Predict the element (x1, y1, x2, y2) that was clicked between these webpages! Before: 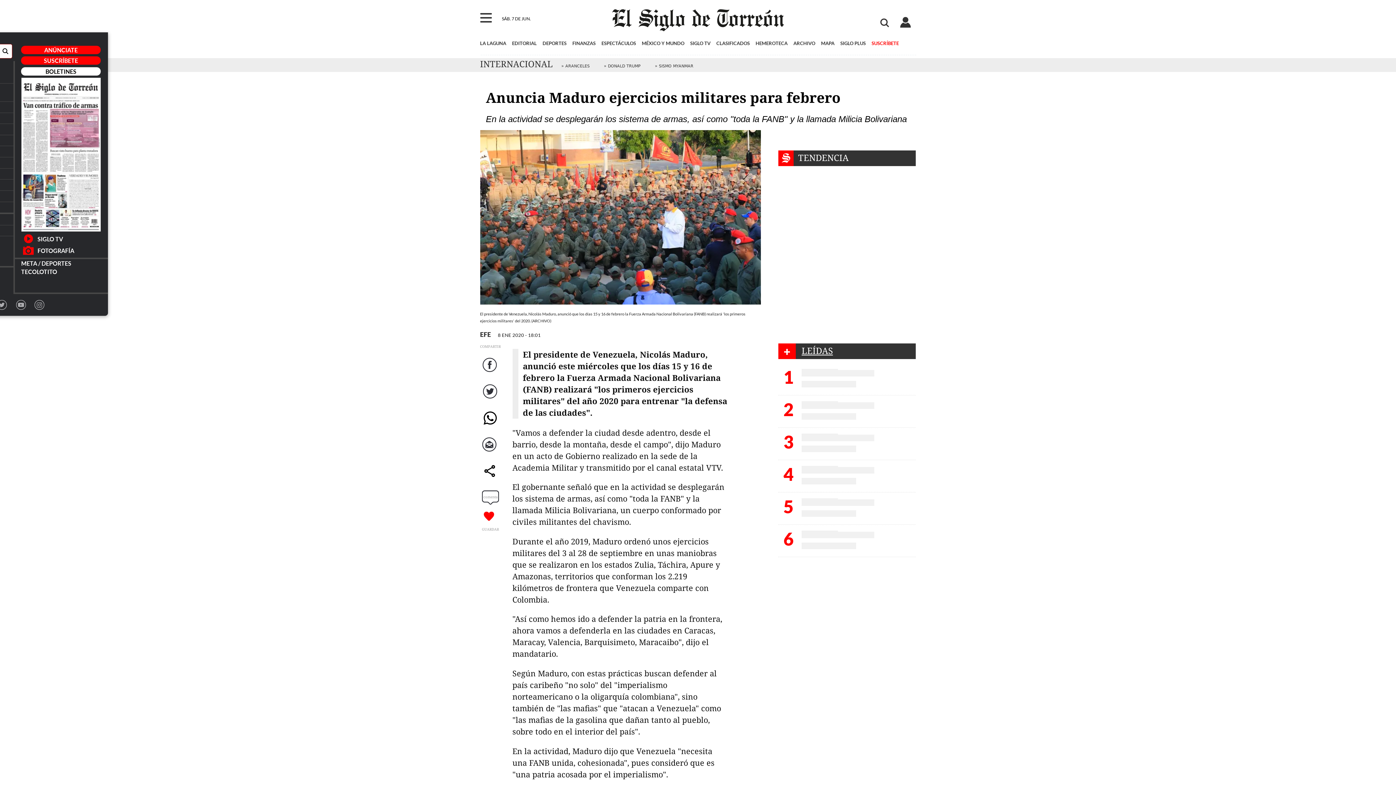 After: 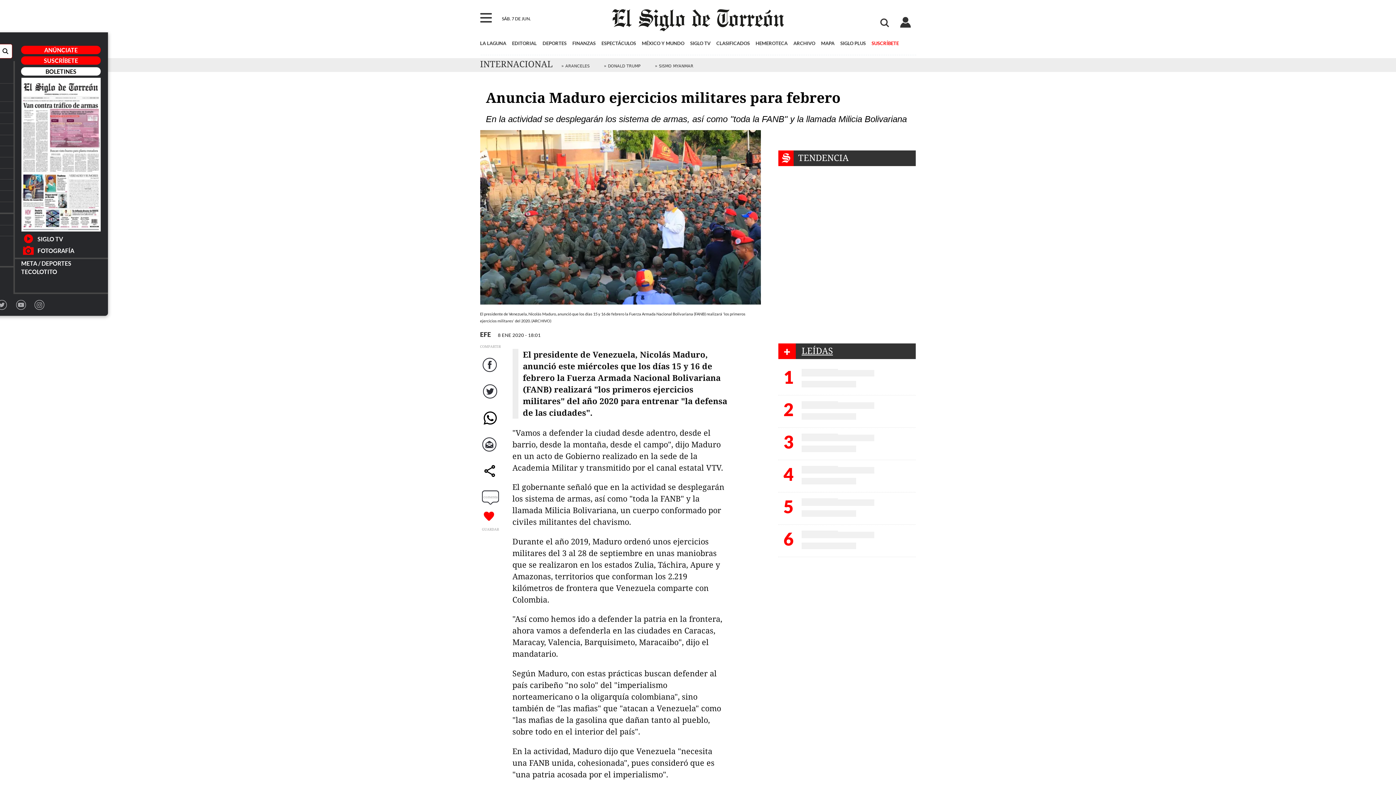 Action: bbox: (480, 330, 491, 338) label: EFE